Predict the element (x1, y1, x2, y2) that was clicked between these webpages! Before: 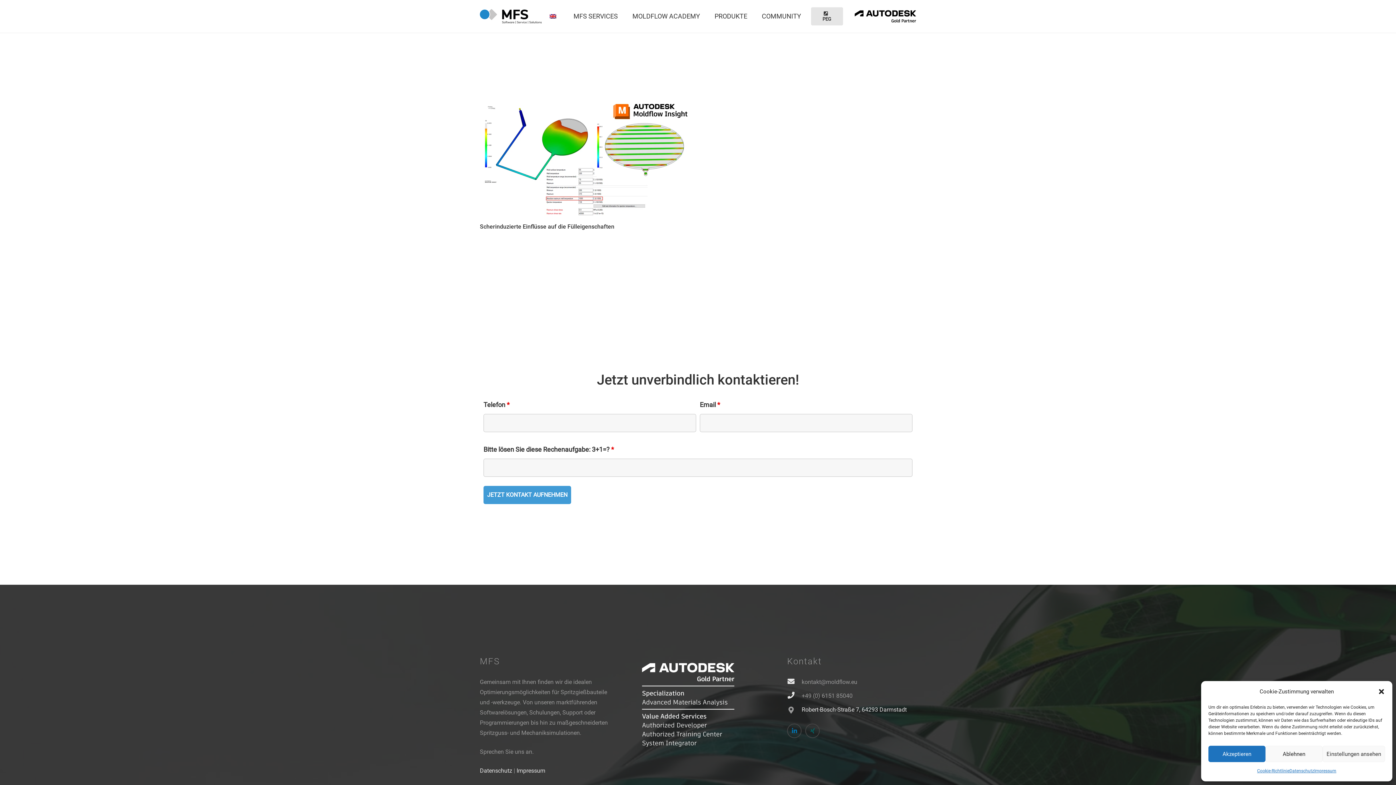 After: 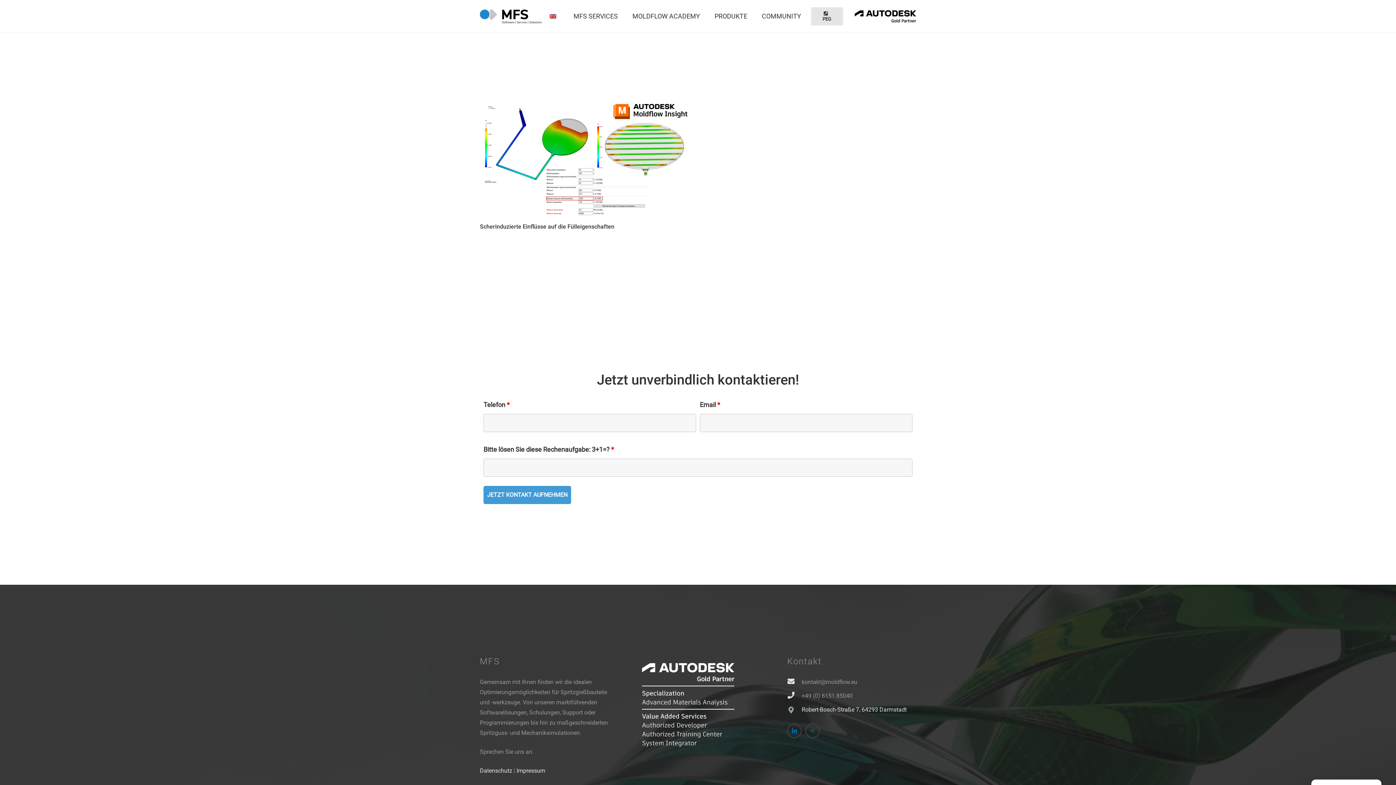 Action: label: Ablehnen bbox: (1265, 746, 1322, 762)